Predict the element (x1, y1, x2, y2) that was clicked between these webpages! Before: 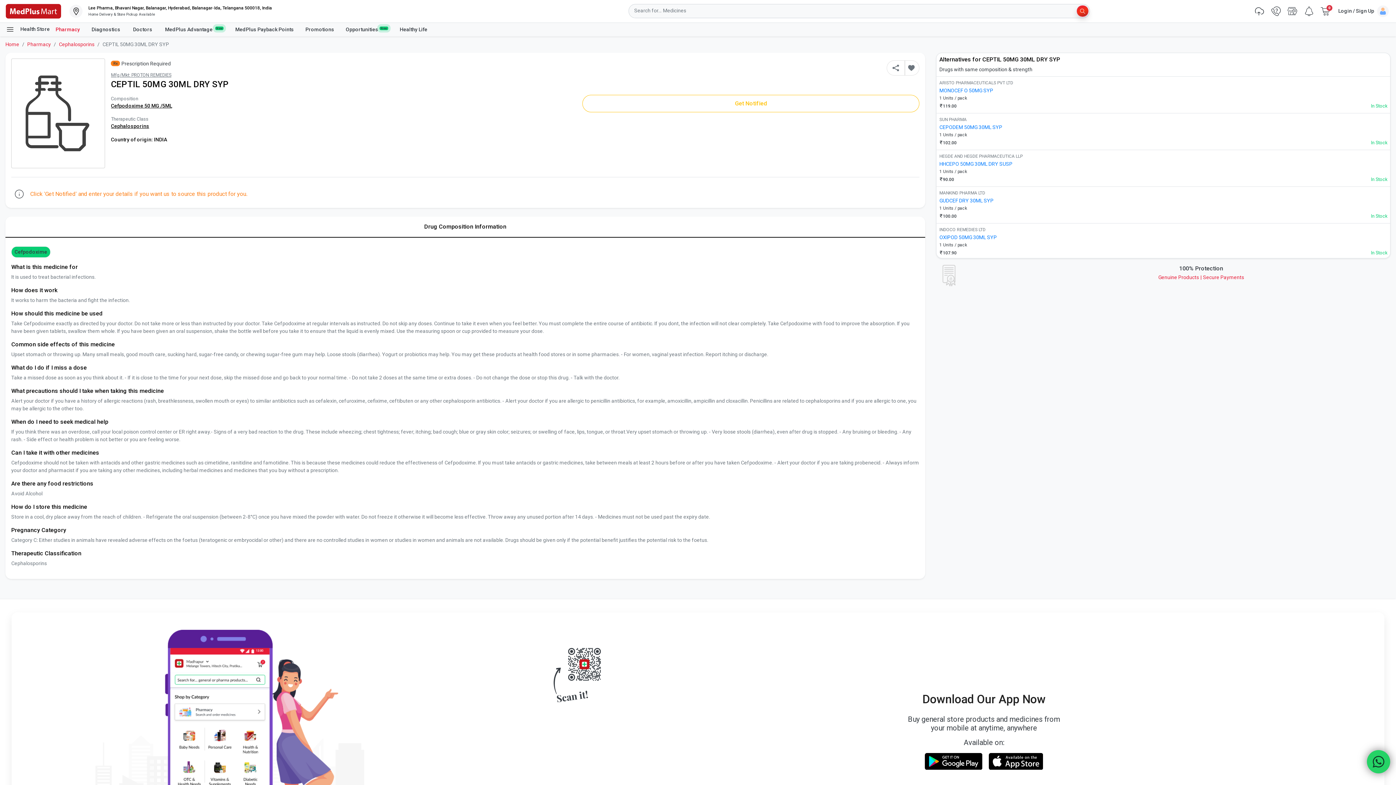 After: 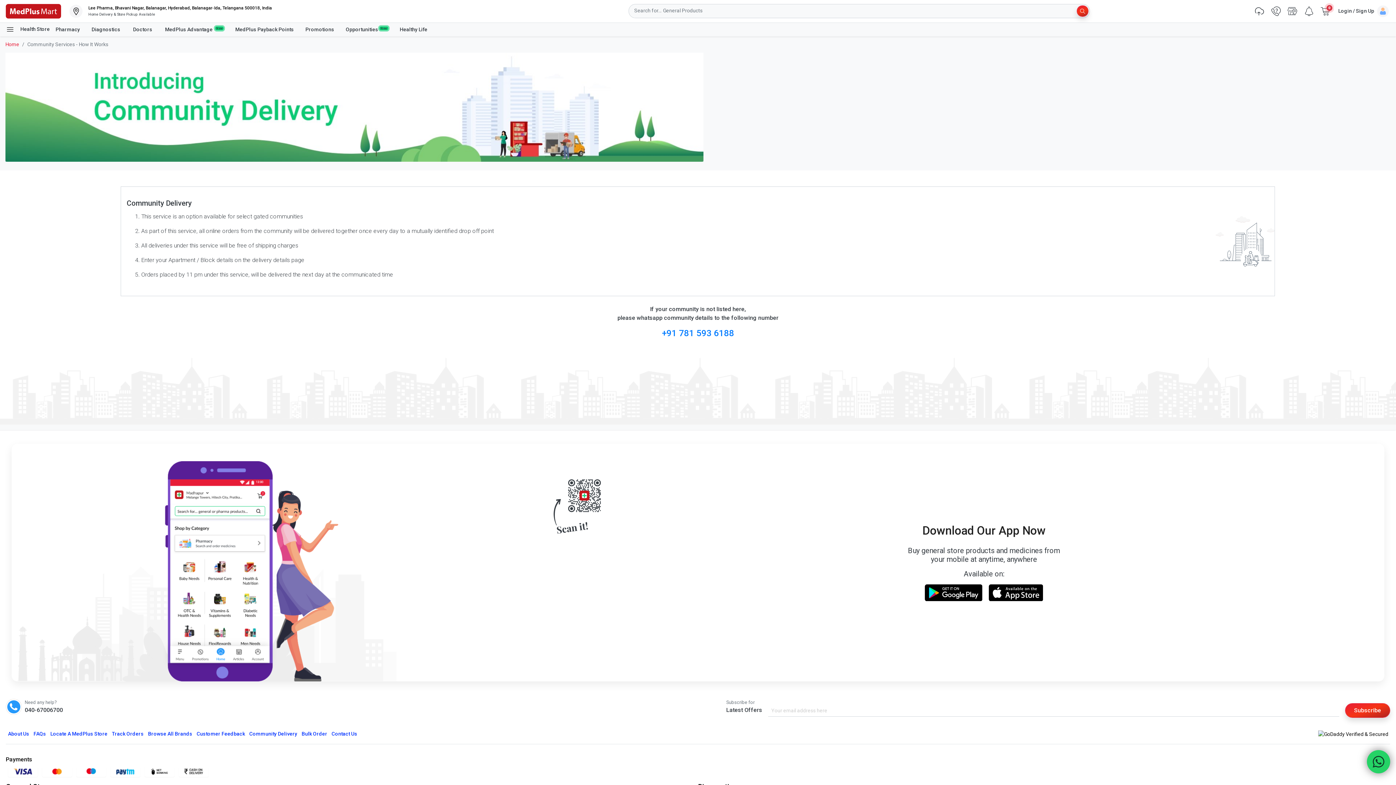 Action: bbox: (247, 706, 299, 715) label: Community Delivery